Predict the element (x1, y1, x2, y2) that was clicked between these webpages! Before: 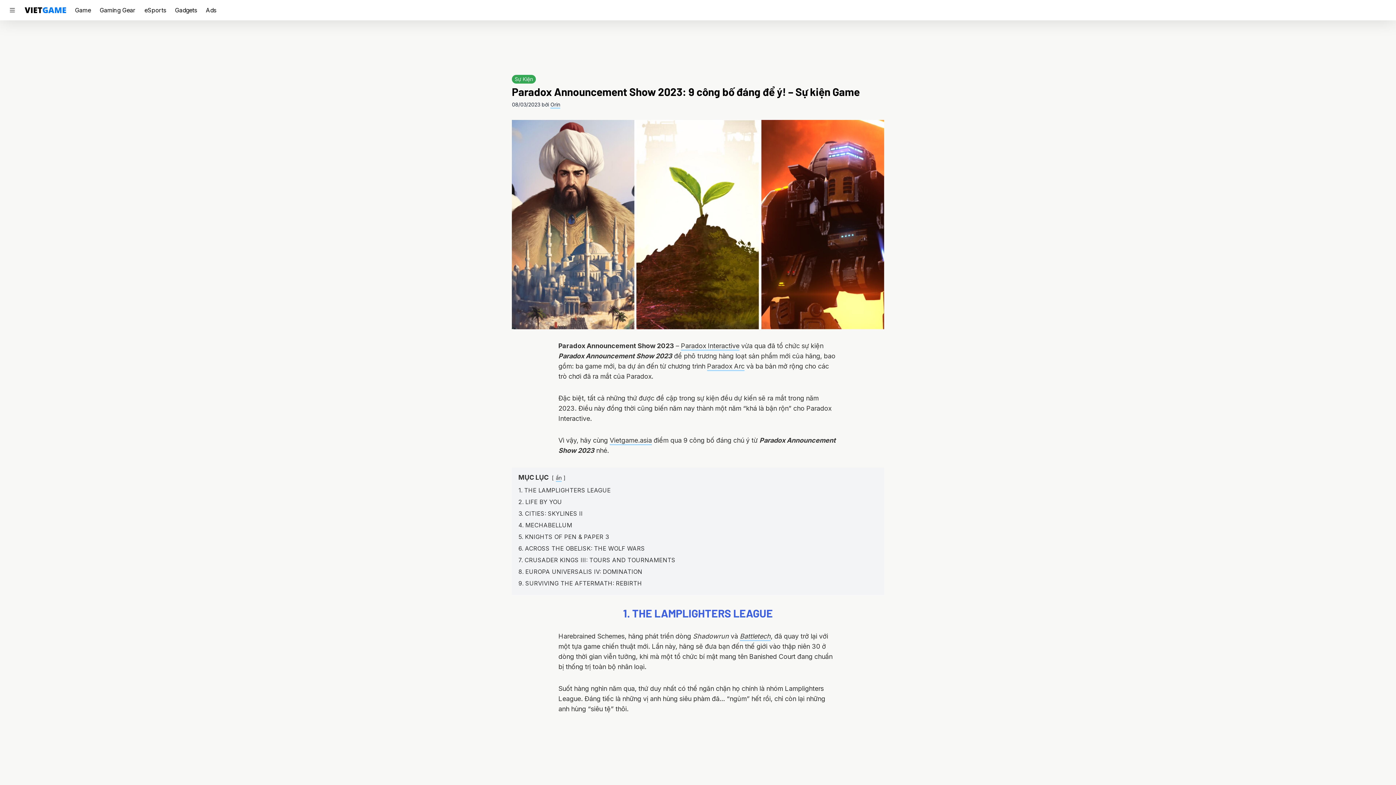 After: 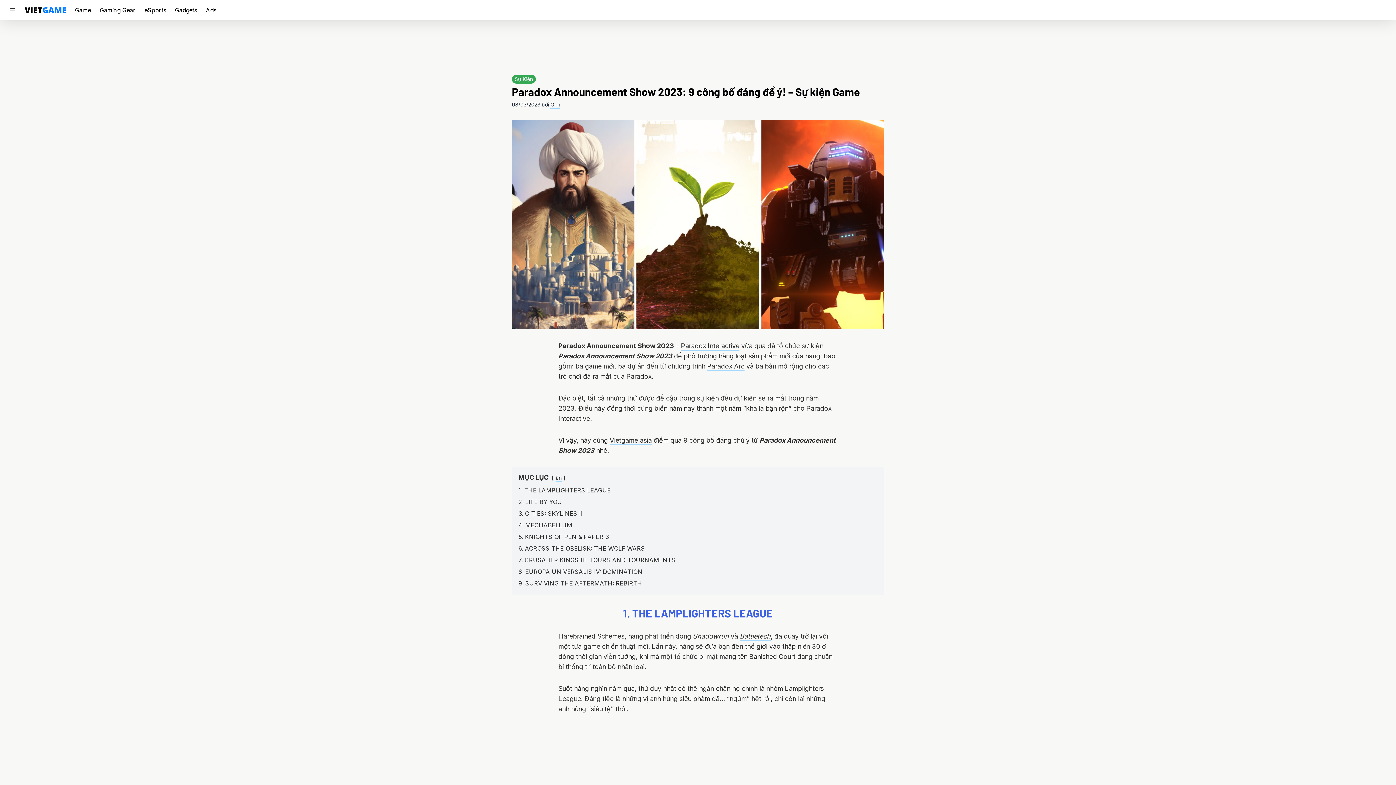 Action: bbox: (740, 632, 770, 640) label: Battletech